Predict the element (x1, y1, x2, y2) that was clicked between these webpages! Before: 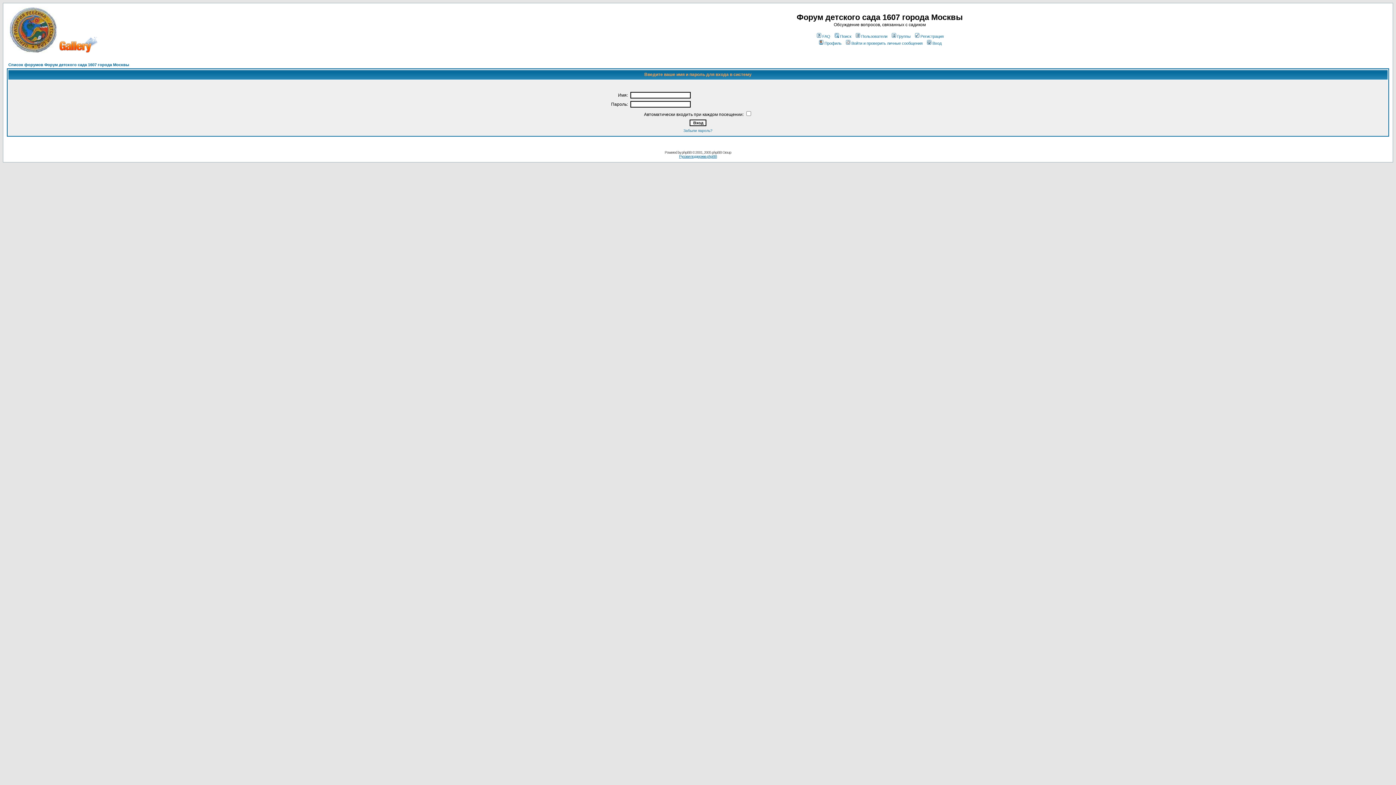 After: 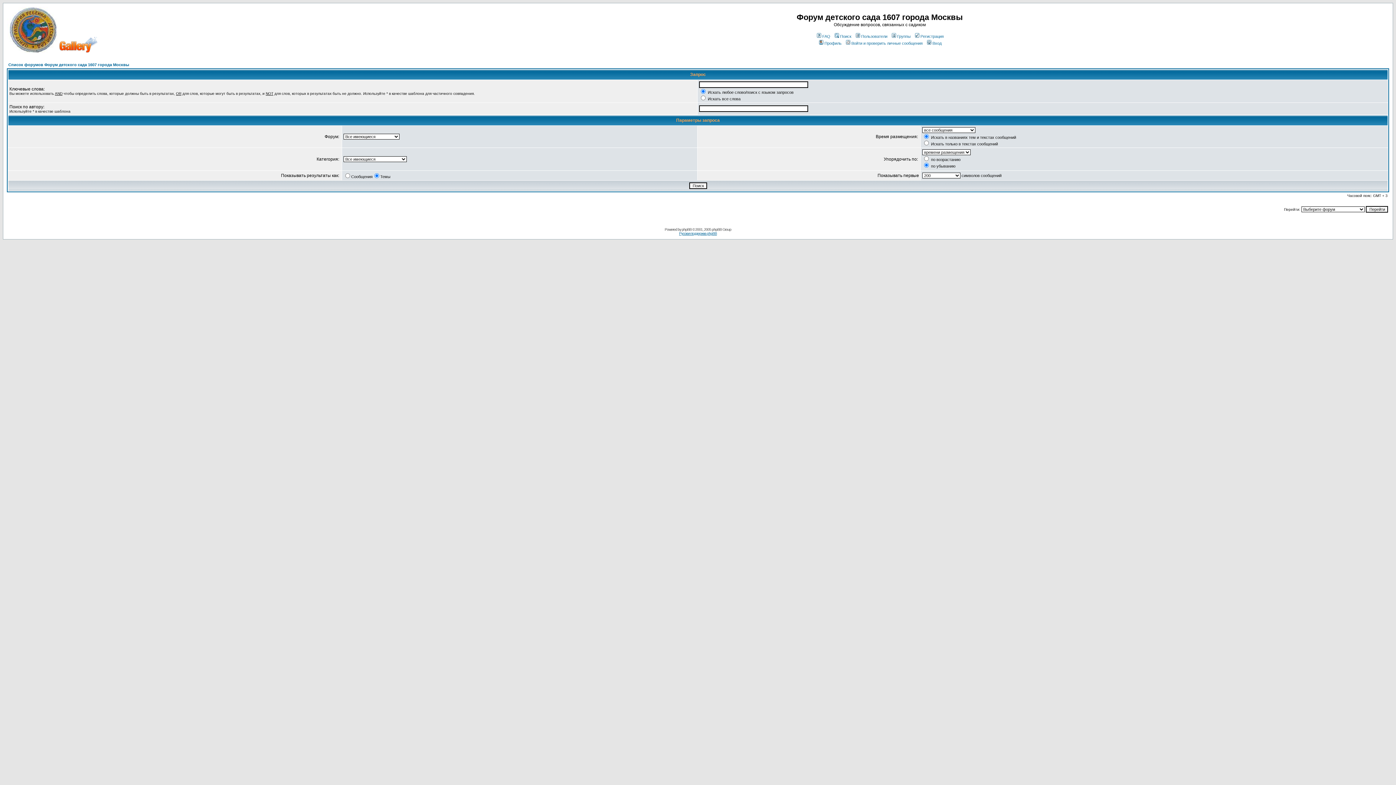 Action: bbox: (833, 34, 851, 38) label: Поиск